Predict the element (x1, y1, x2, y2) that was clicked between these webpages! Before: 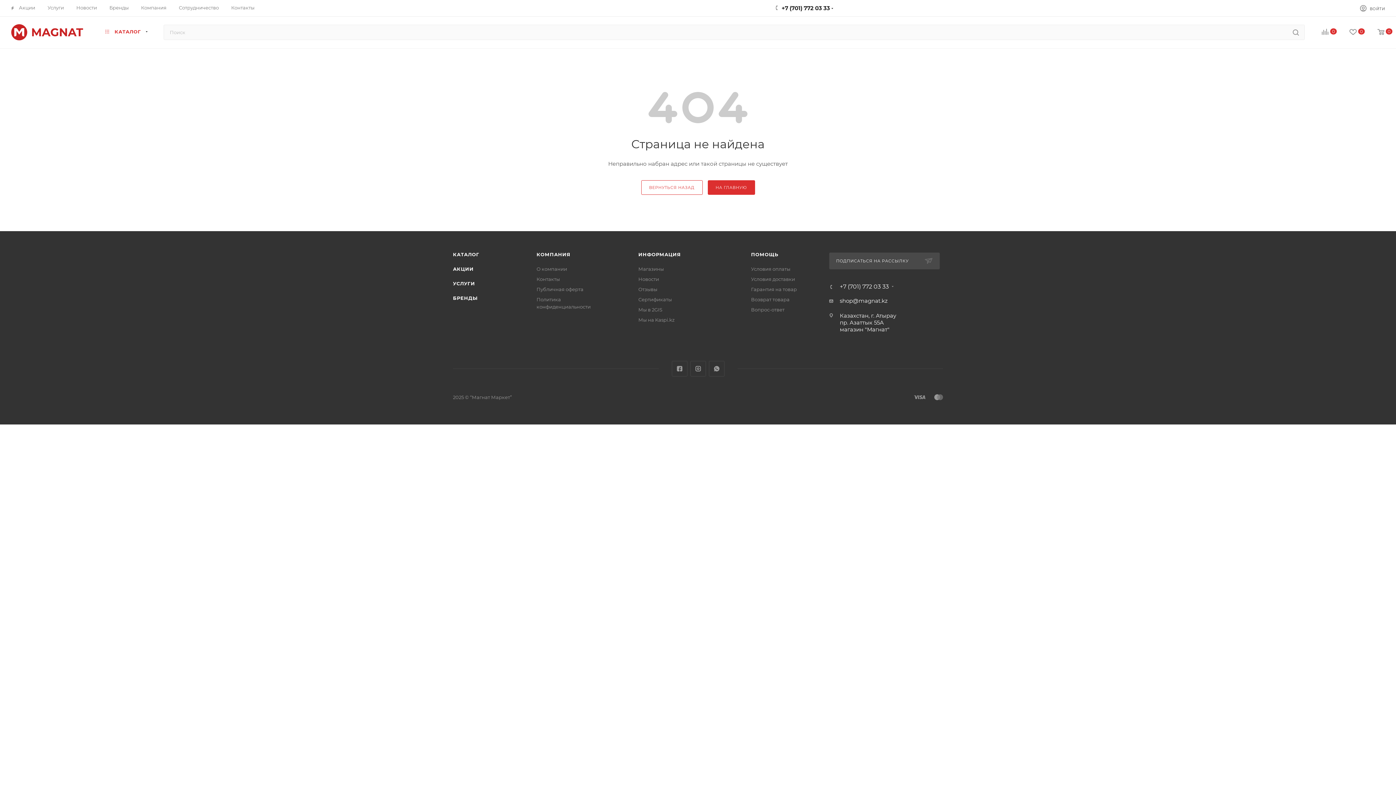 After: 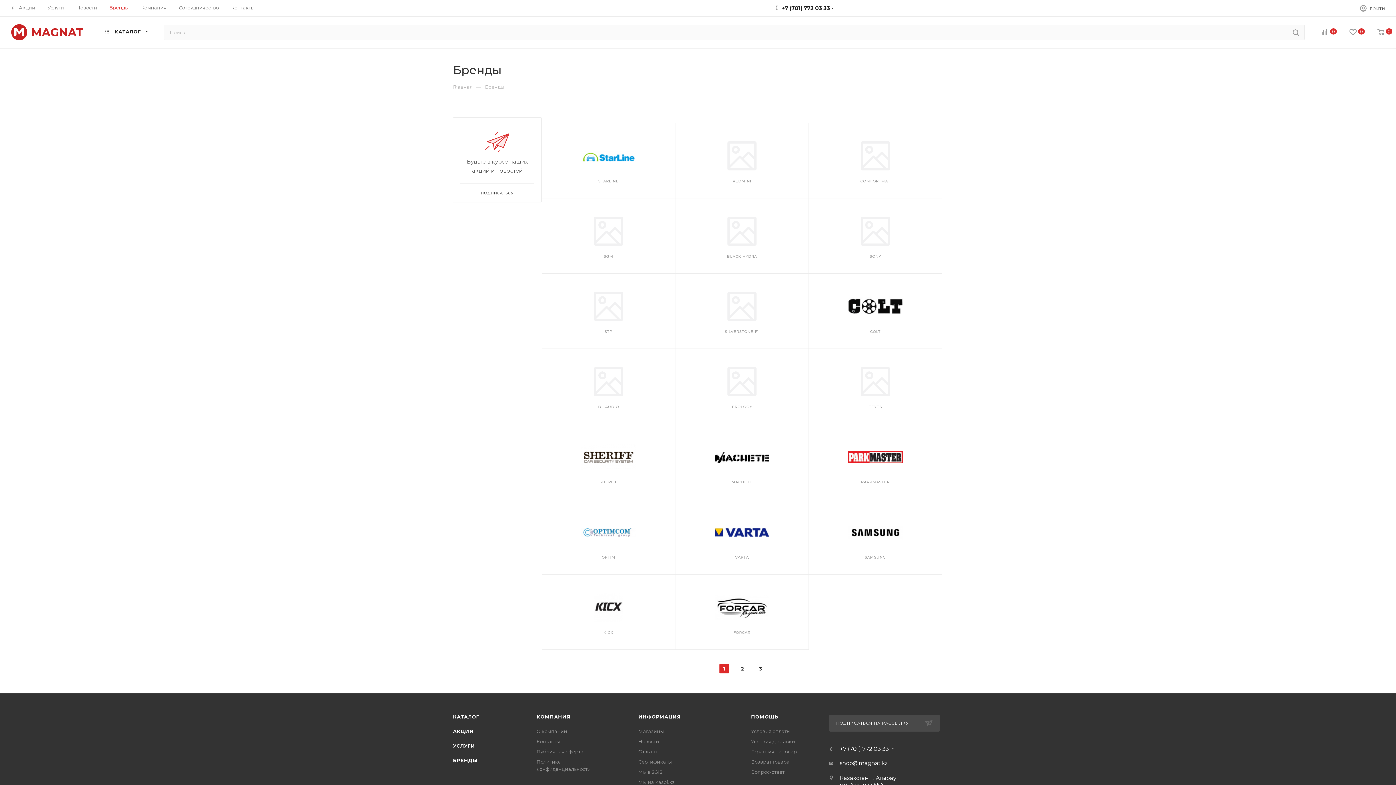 Action: label: БРЕНДЫ bbox: (453, 295, 477, 301)